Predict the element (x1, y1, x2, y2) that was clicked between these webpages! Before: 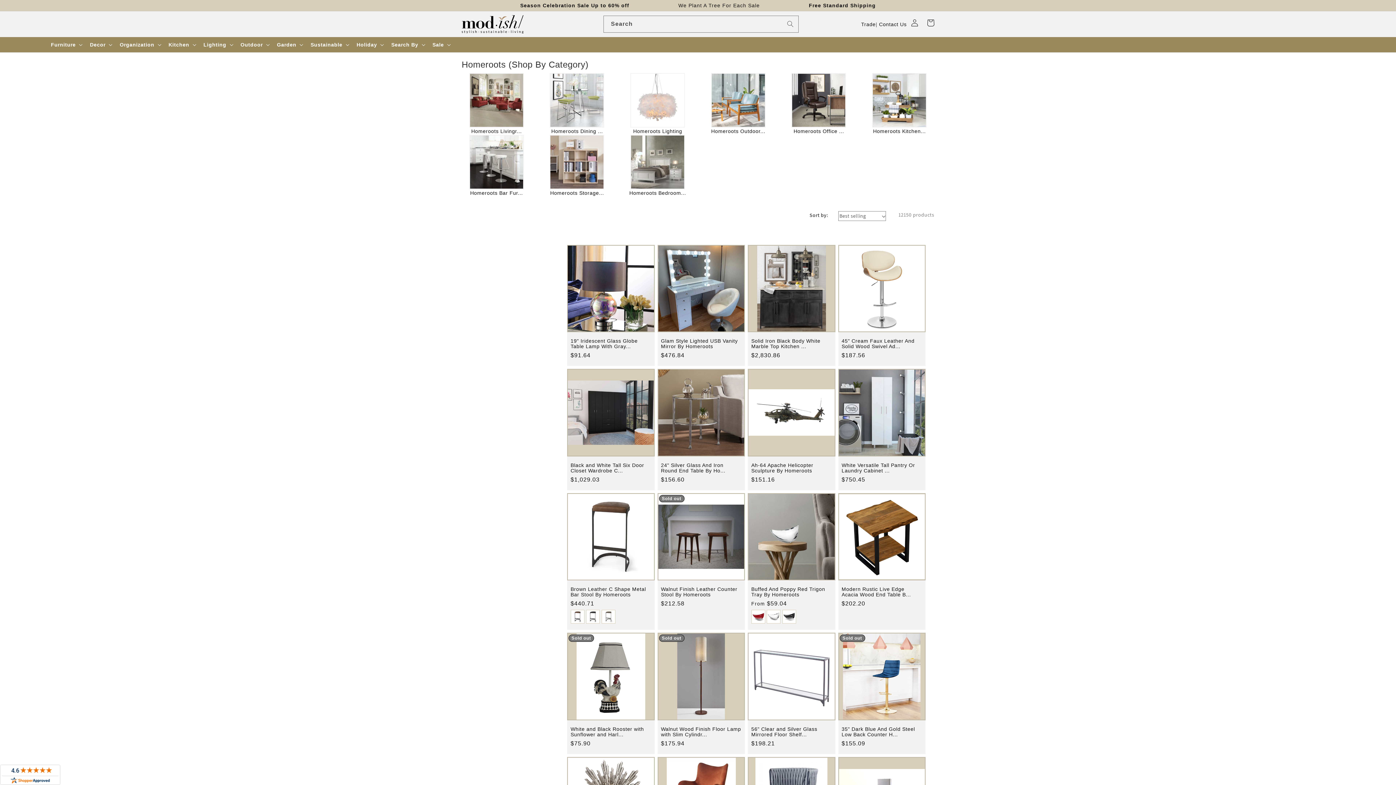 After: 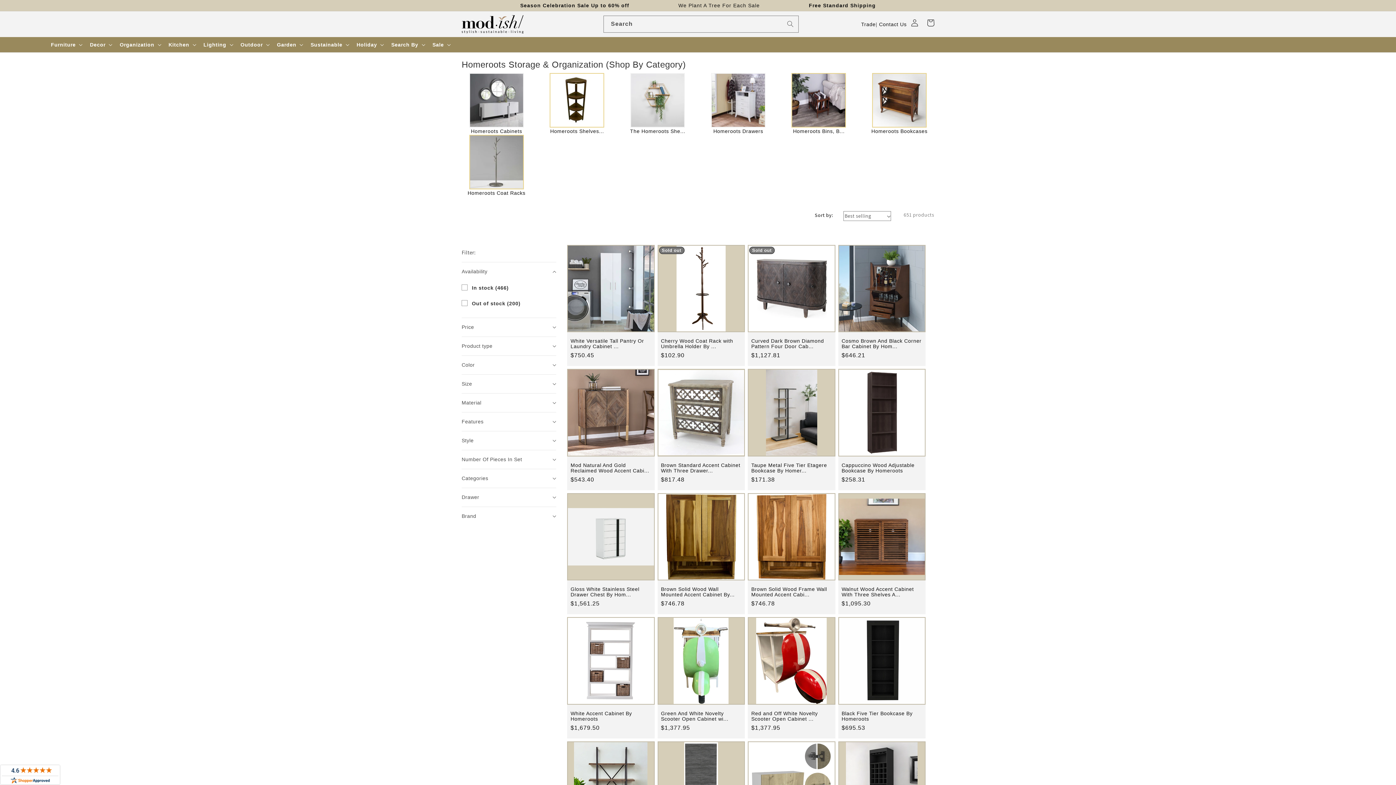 Action: bbox: (542, 134, 612, 189)